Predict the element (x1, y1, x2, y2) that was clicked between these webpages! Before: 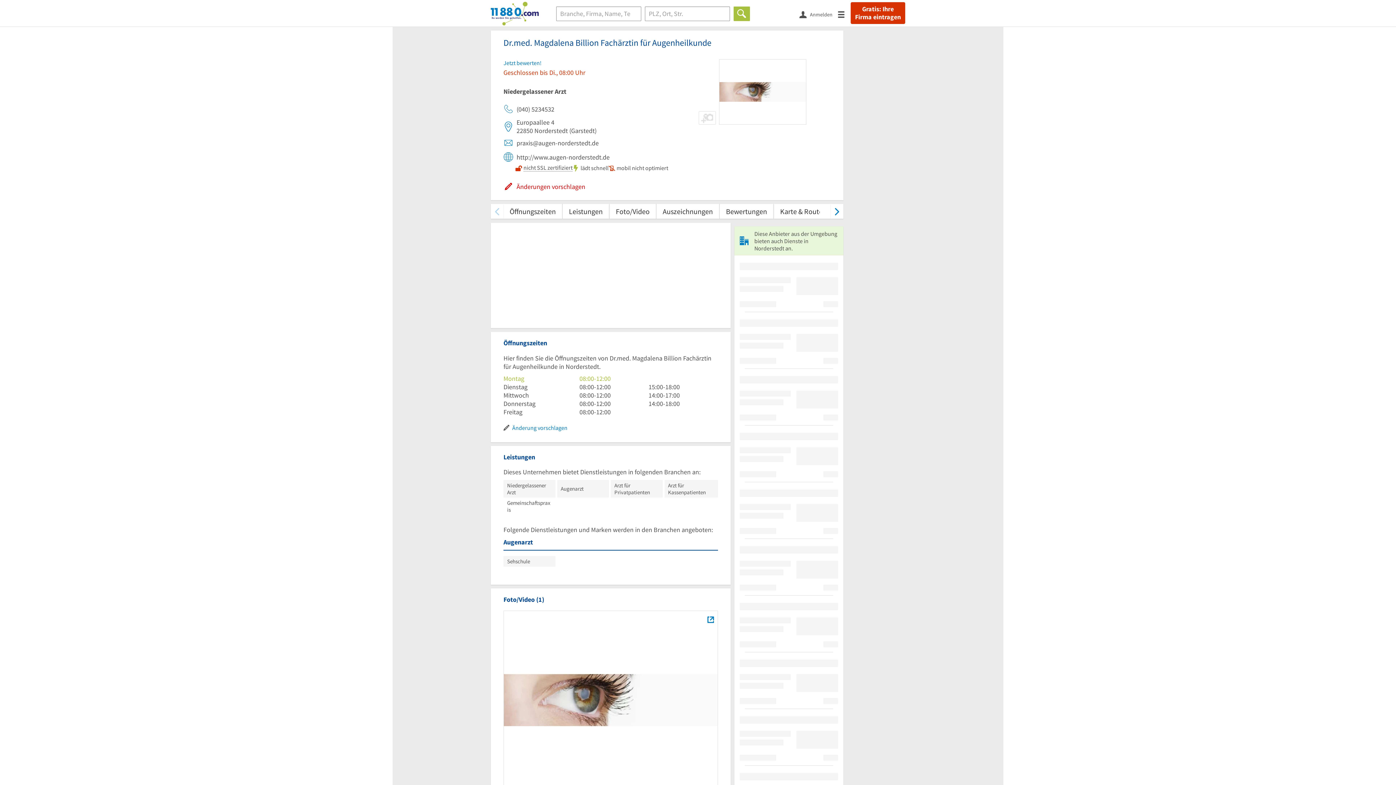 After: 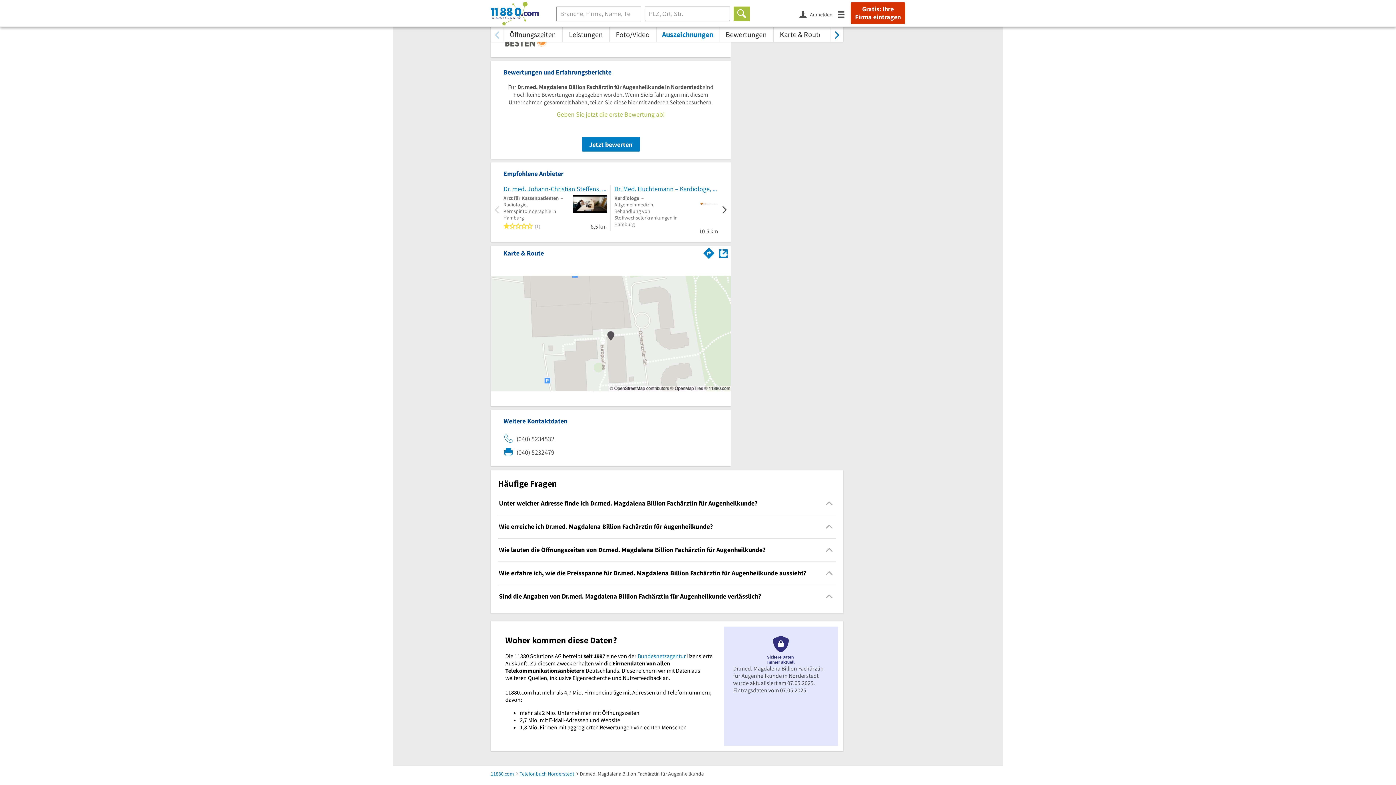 Action: label: Bewertungen bbox: (720, 203, 773, 218)